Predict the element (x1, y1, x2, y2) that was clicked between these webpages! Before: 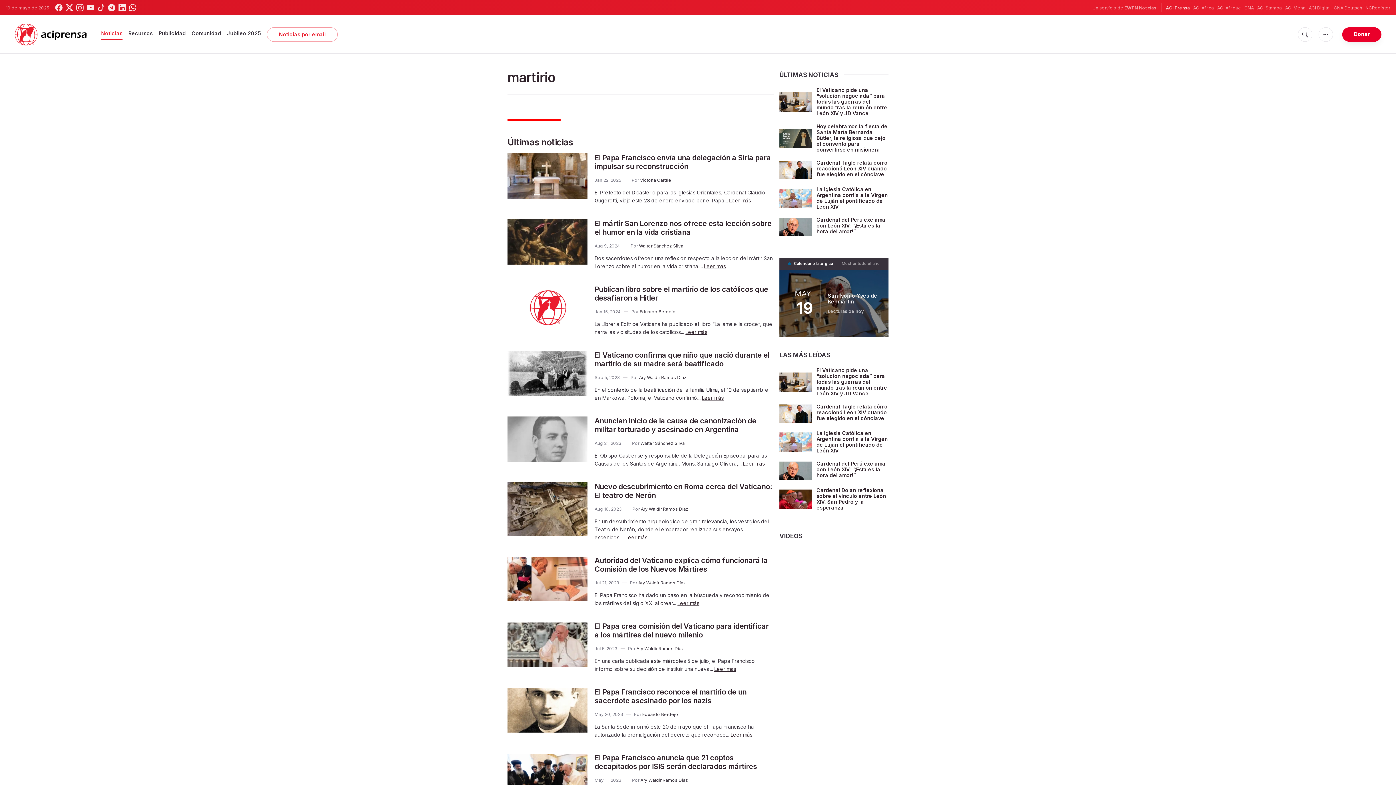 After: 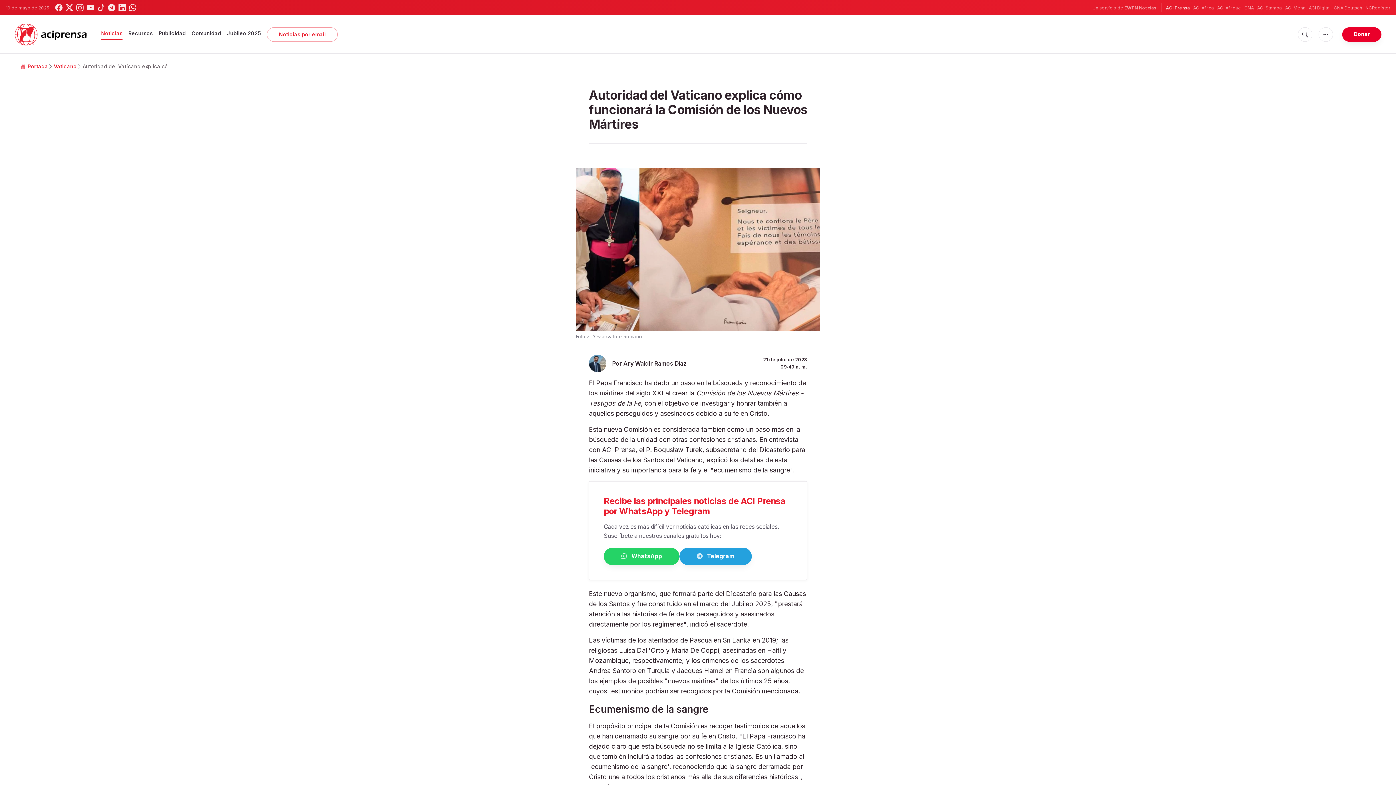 Action: bbox: (507, 556, 587, 601)